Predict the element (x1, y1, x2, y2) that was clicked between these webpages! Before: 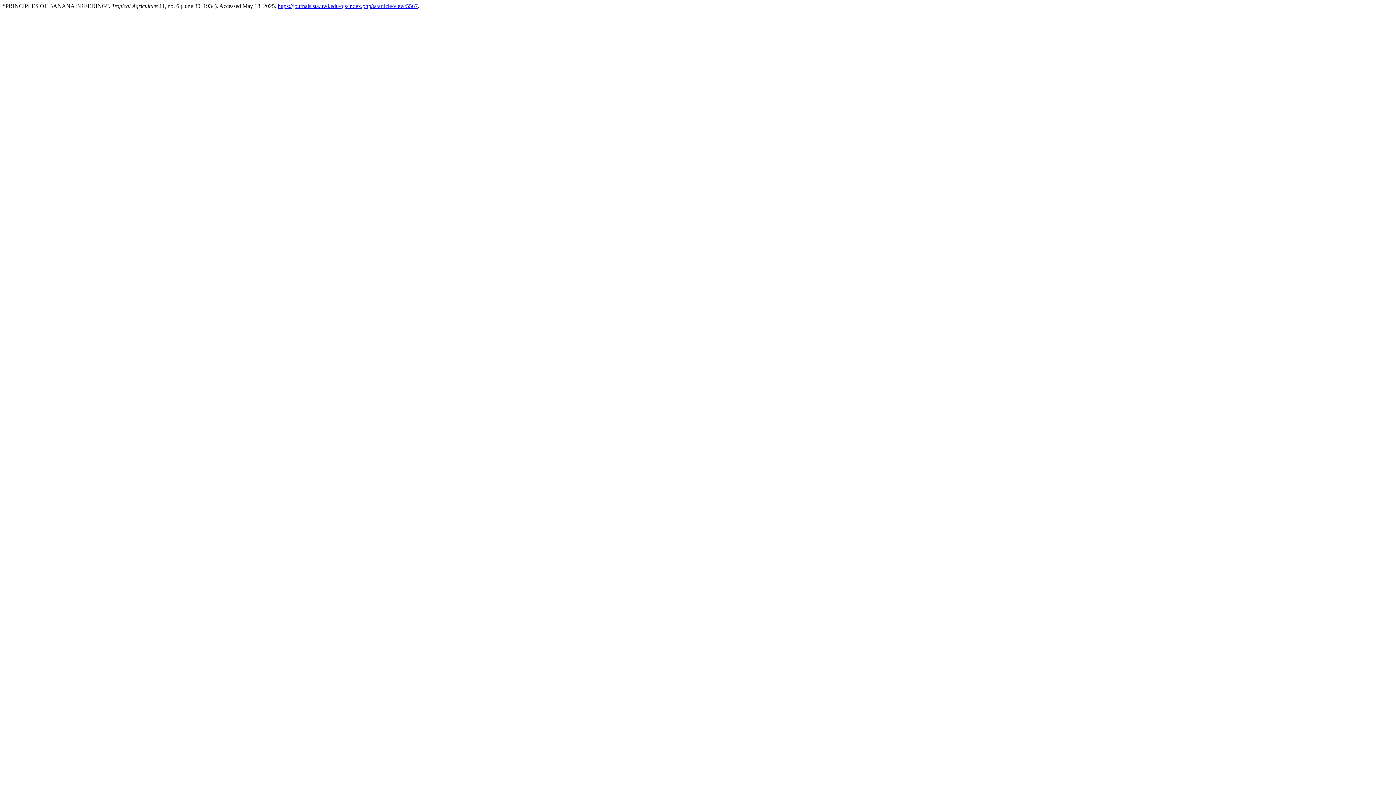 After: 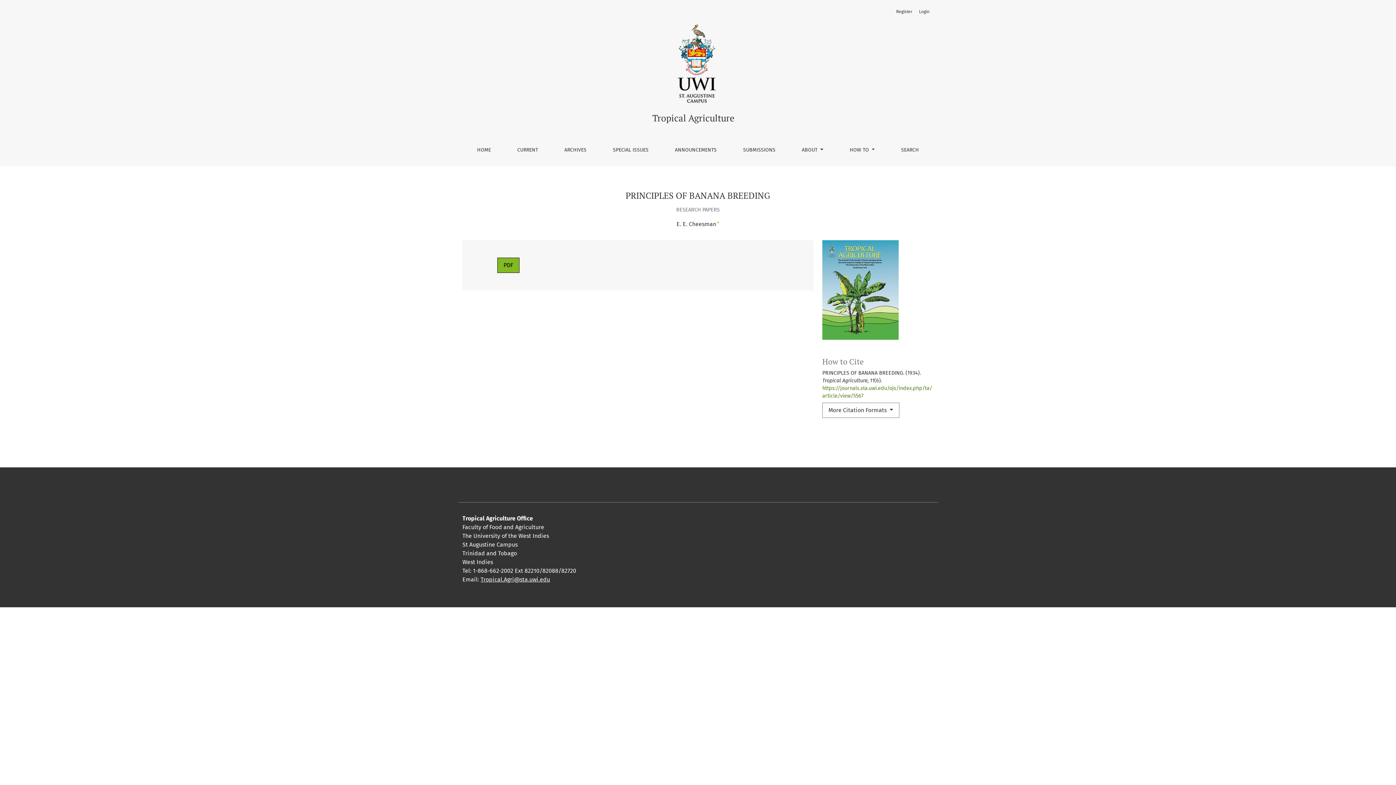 Action: label: https://journals.sta.uwi.edu/ojs/index.php/ta/article/view/5567 bbox: (277, 2, 417, 9)